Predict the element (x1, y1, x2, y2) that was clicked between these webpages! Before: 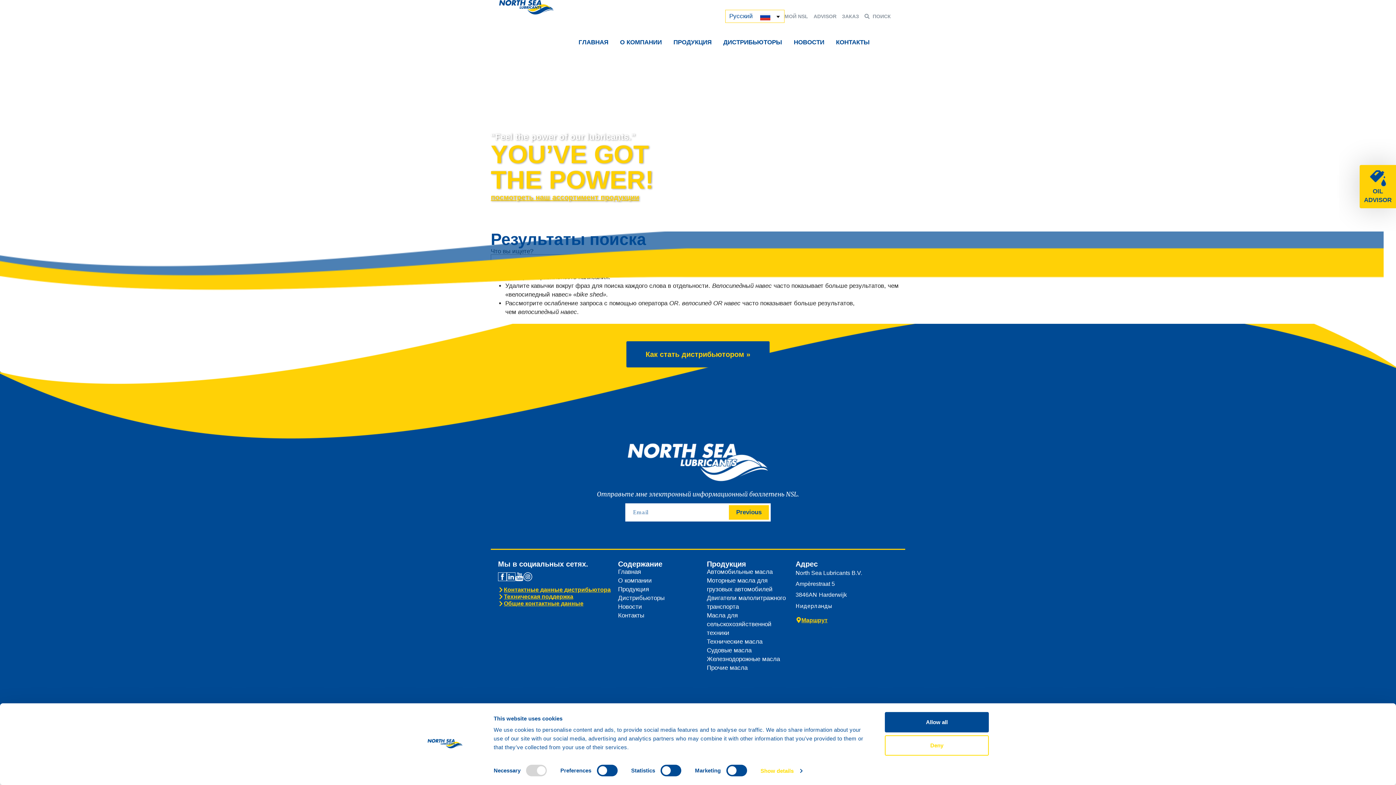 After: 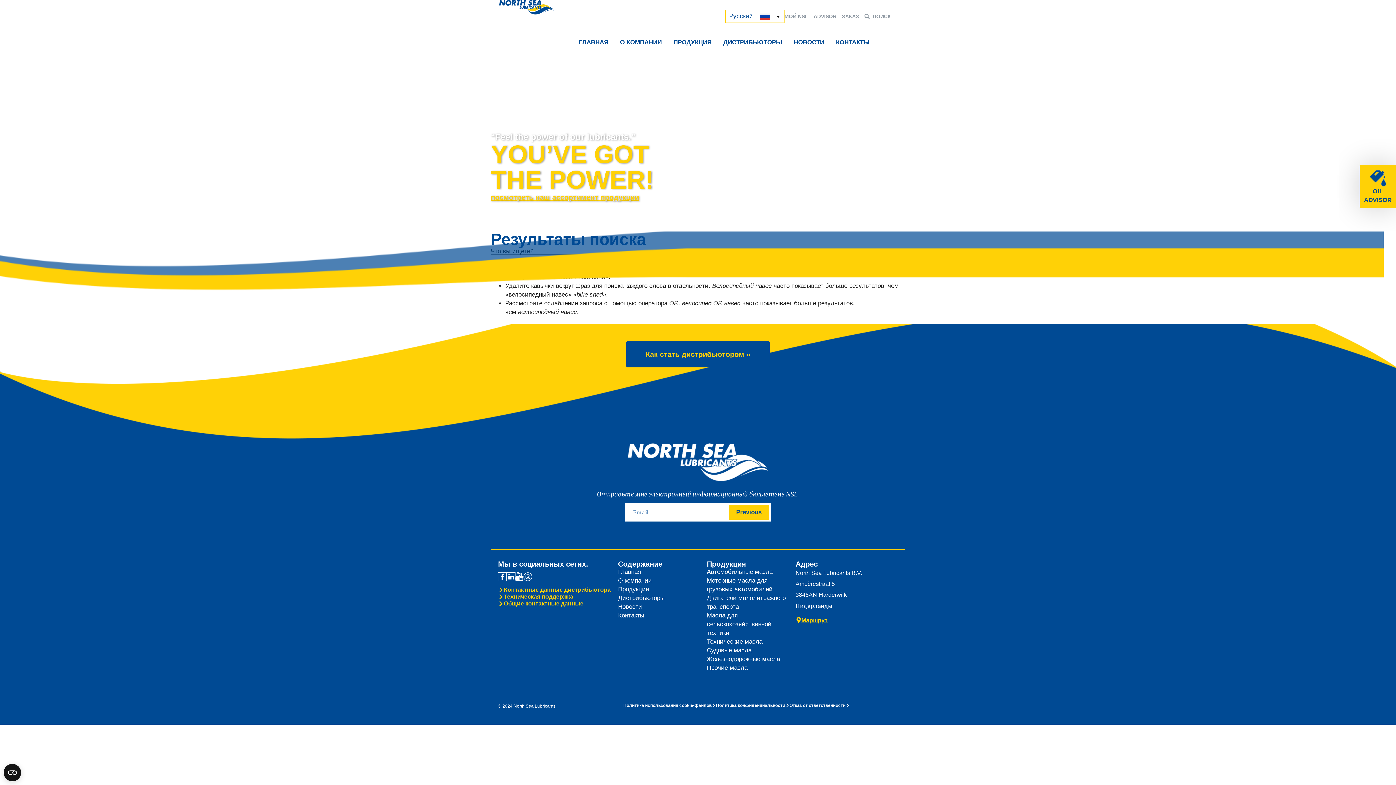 Action: label: Allow all bbox: (885, 712, 989, 732)